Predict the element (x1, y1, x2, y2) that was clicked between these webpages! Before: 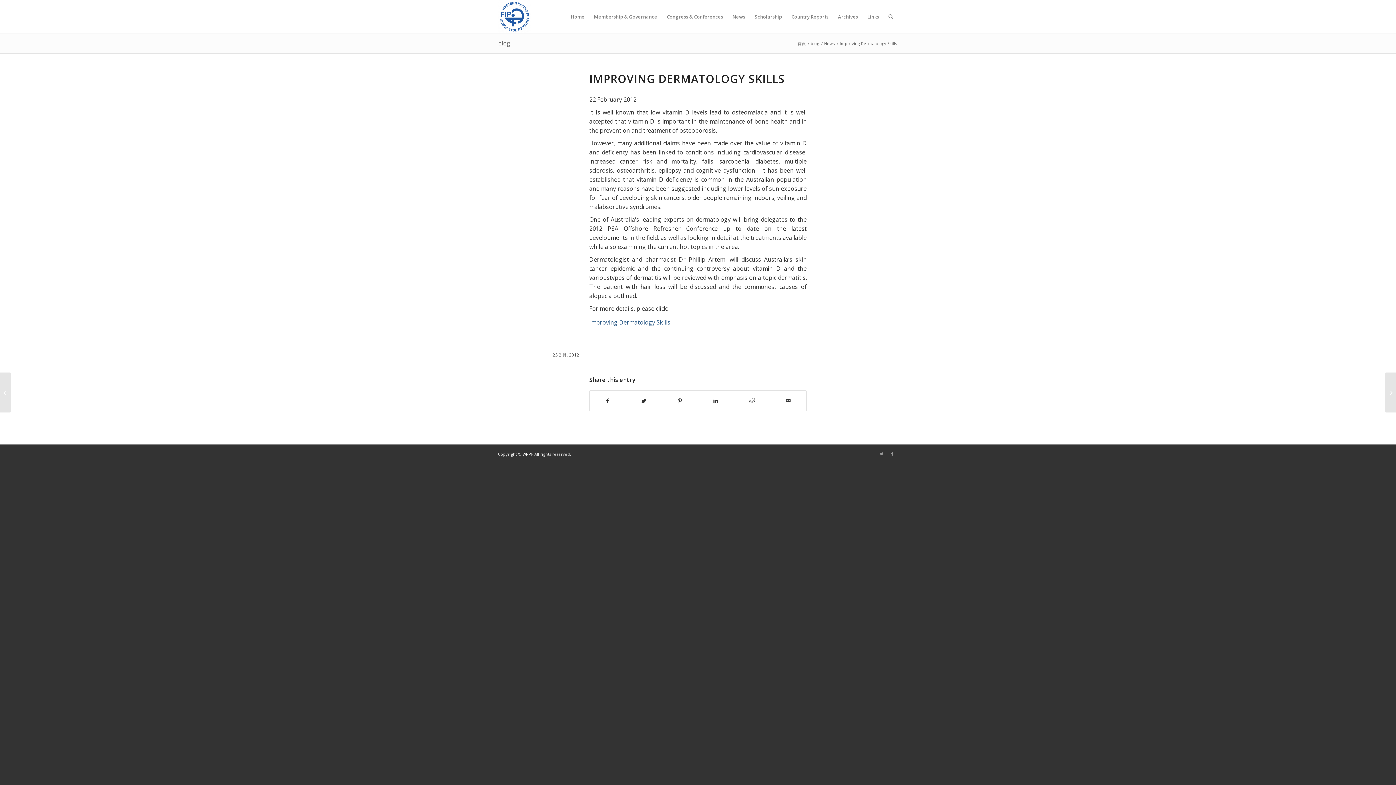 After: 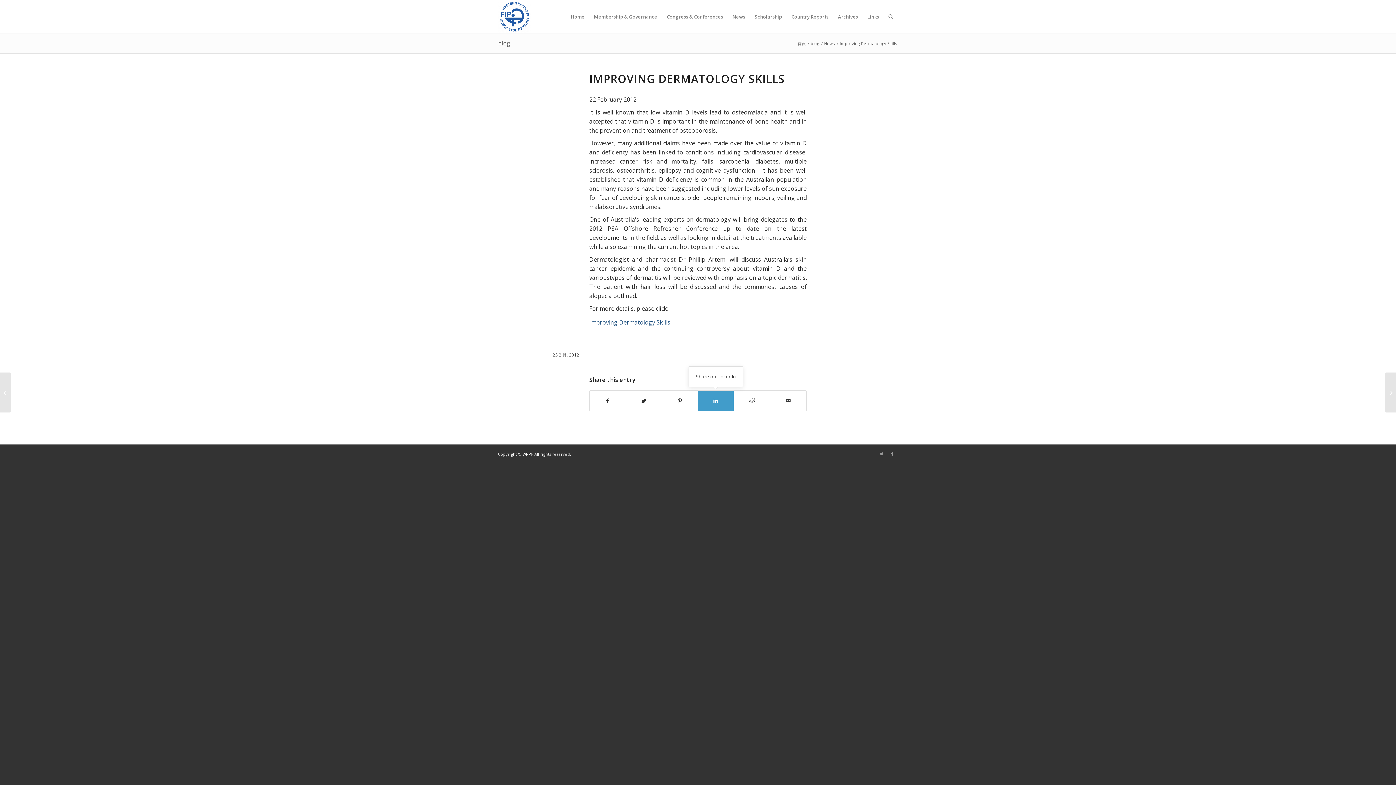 Action: bbox: (698, 391, 733, 411) label: Share on LinkedIn